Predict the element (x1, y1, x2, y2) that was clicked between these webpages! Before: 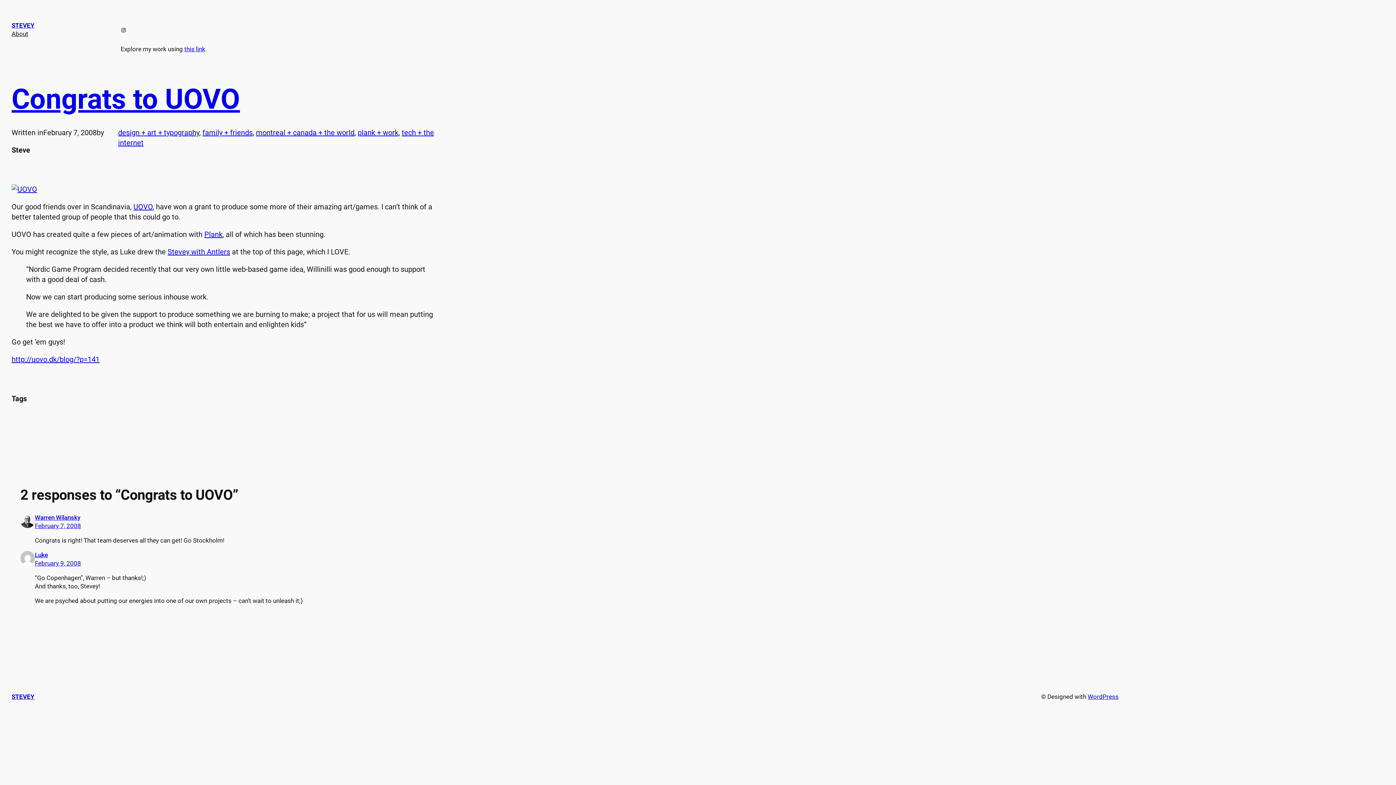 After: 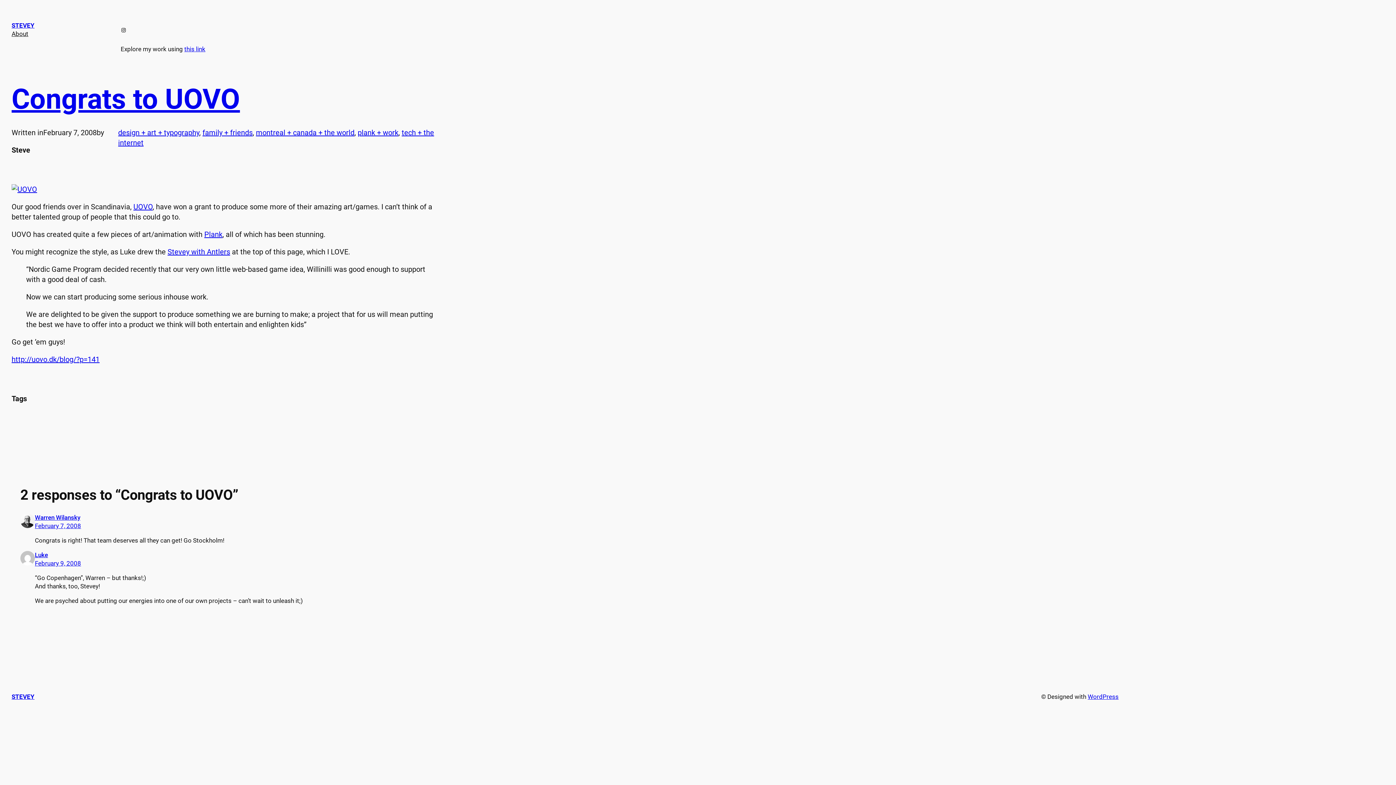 Action: label: February 7, 2008 bbox: (34, 522, 81, 529)